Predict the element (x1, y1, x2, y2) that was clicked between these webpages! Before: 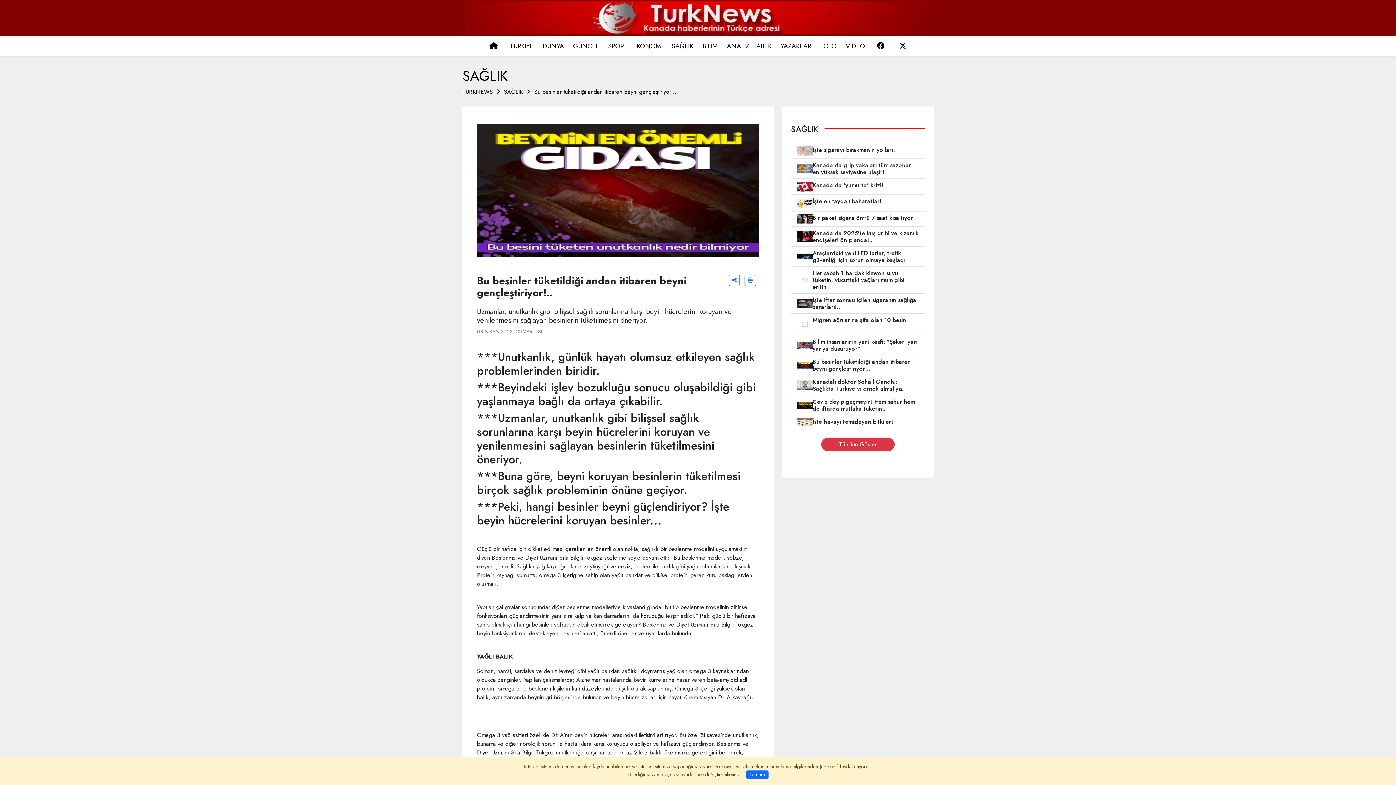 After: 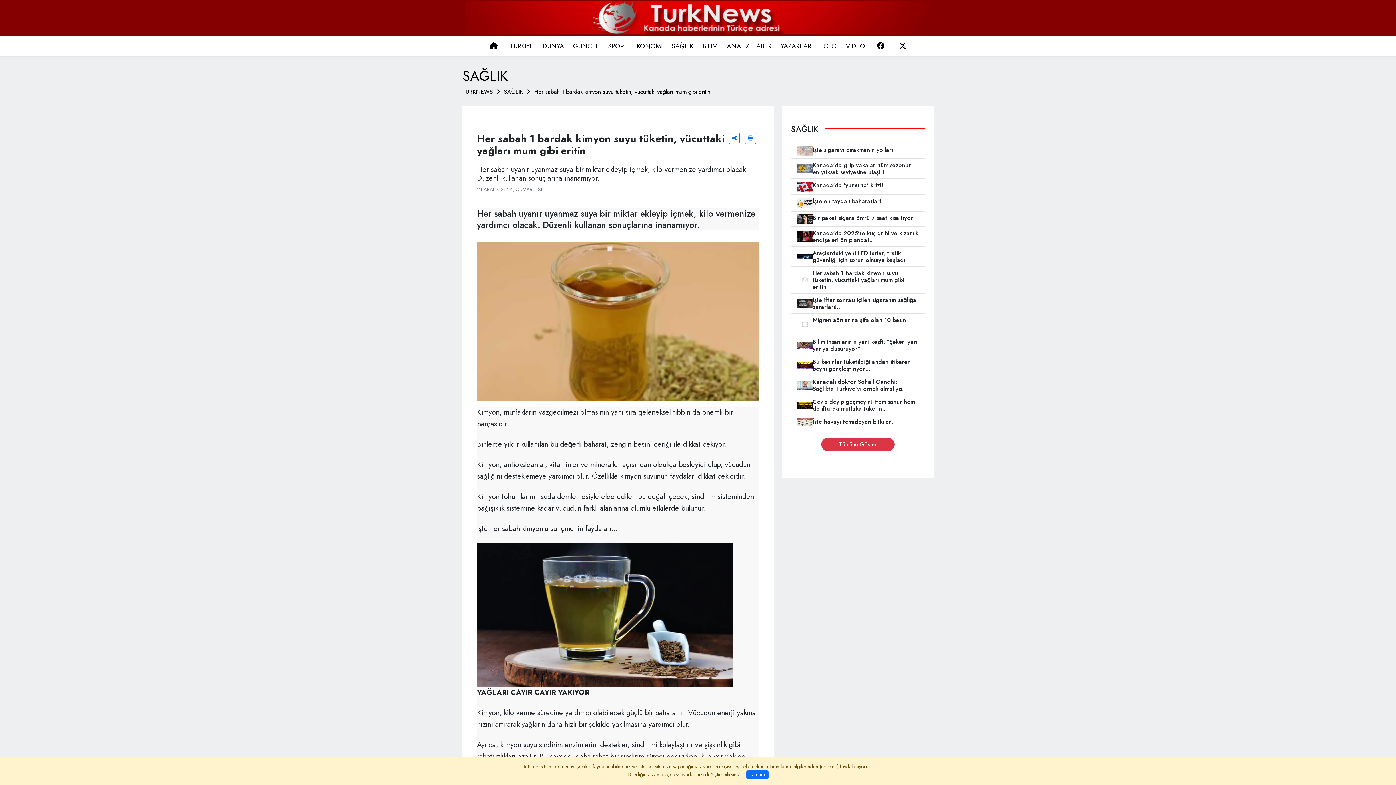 Action: label: Her sabah 1 bardak kimyon suyu tüketin, vücuttaki yağları mum gibi eritin bbox: (791, 266, 925, 293)